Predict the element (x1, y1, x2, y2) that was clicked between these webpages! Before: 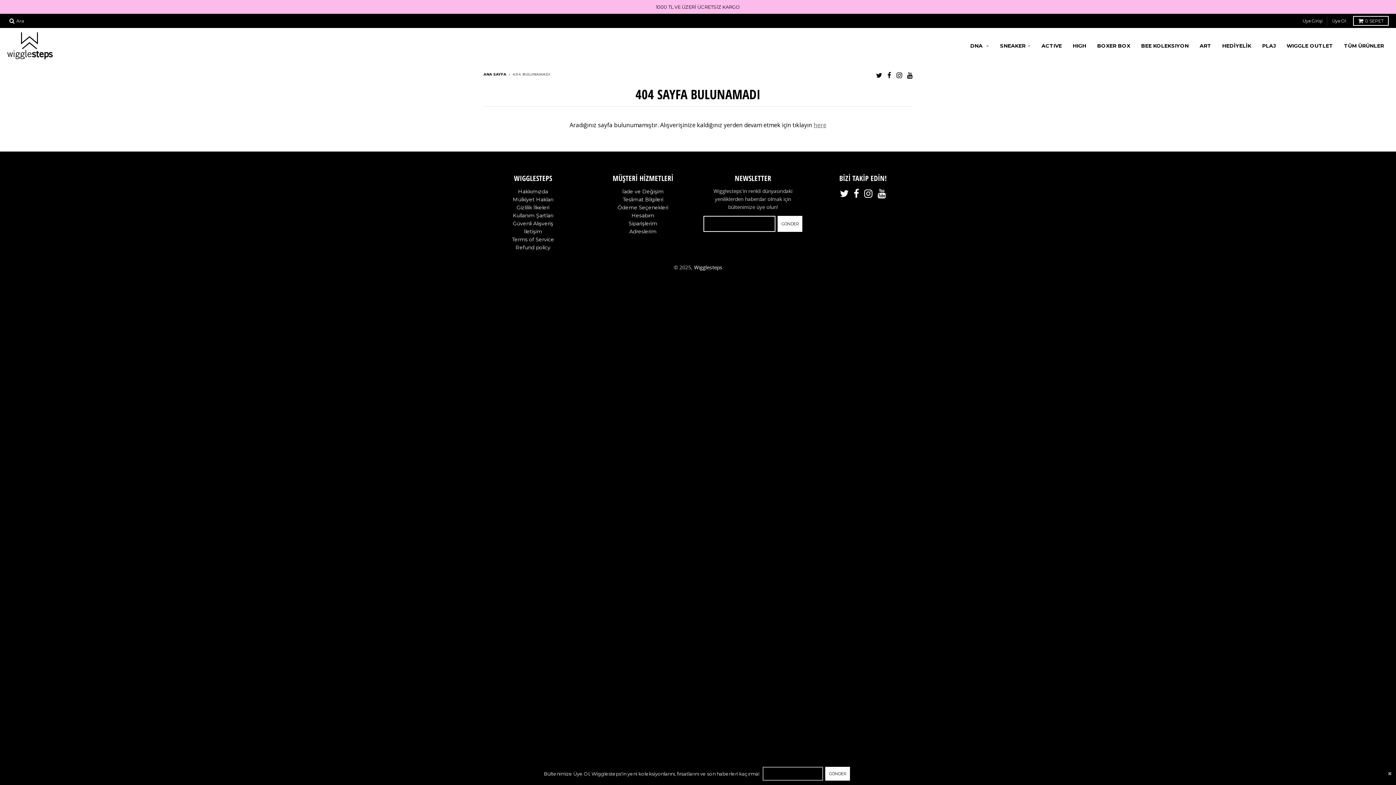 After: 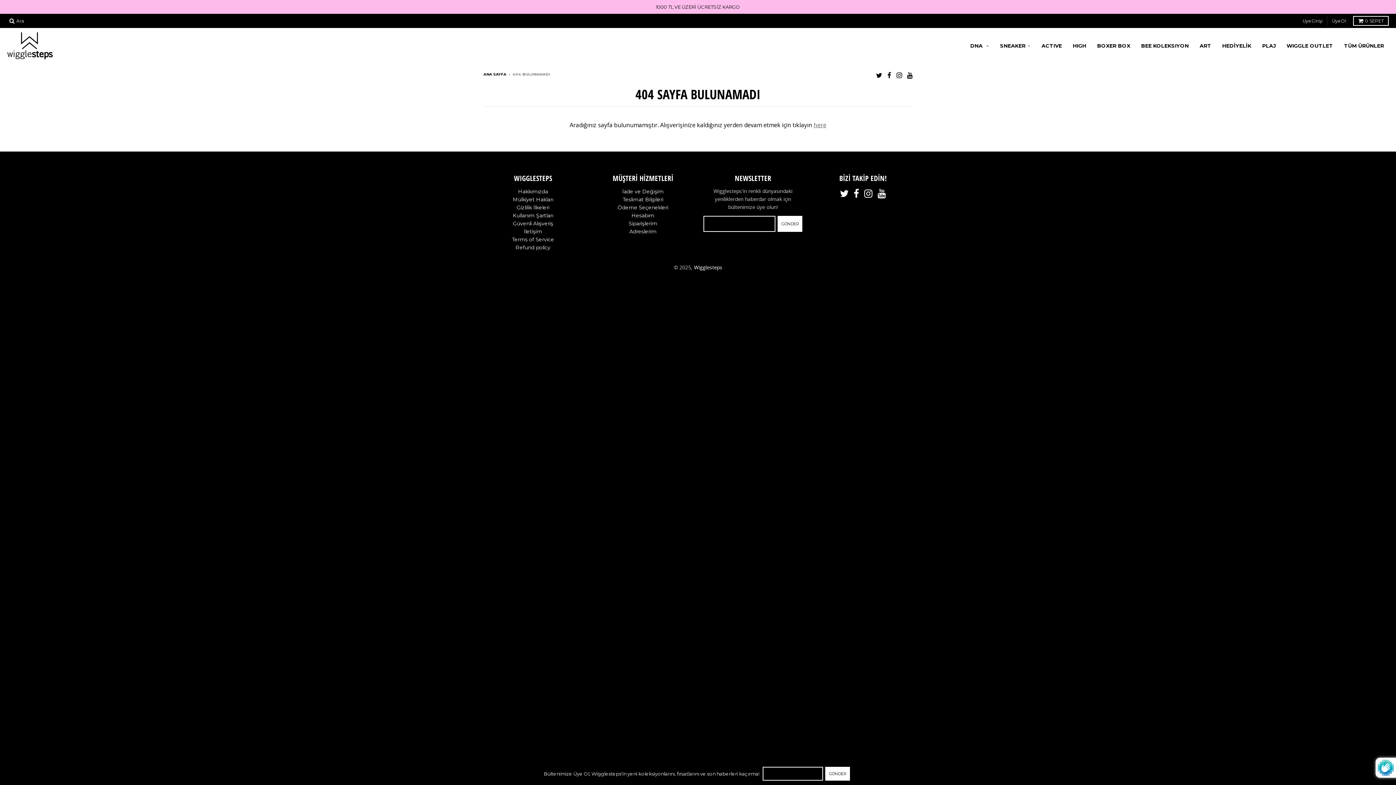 Action: label: GÖNDER bbox: (825, 767, 850, 781)